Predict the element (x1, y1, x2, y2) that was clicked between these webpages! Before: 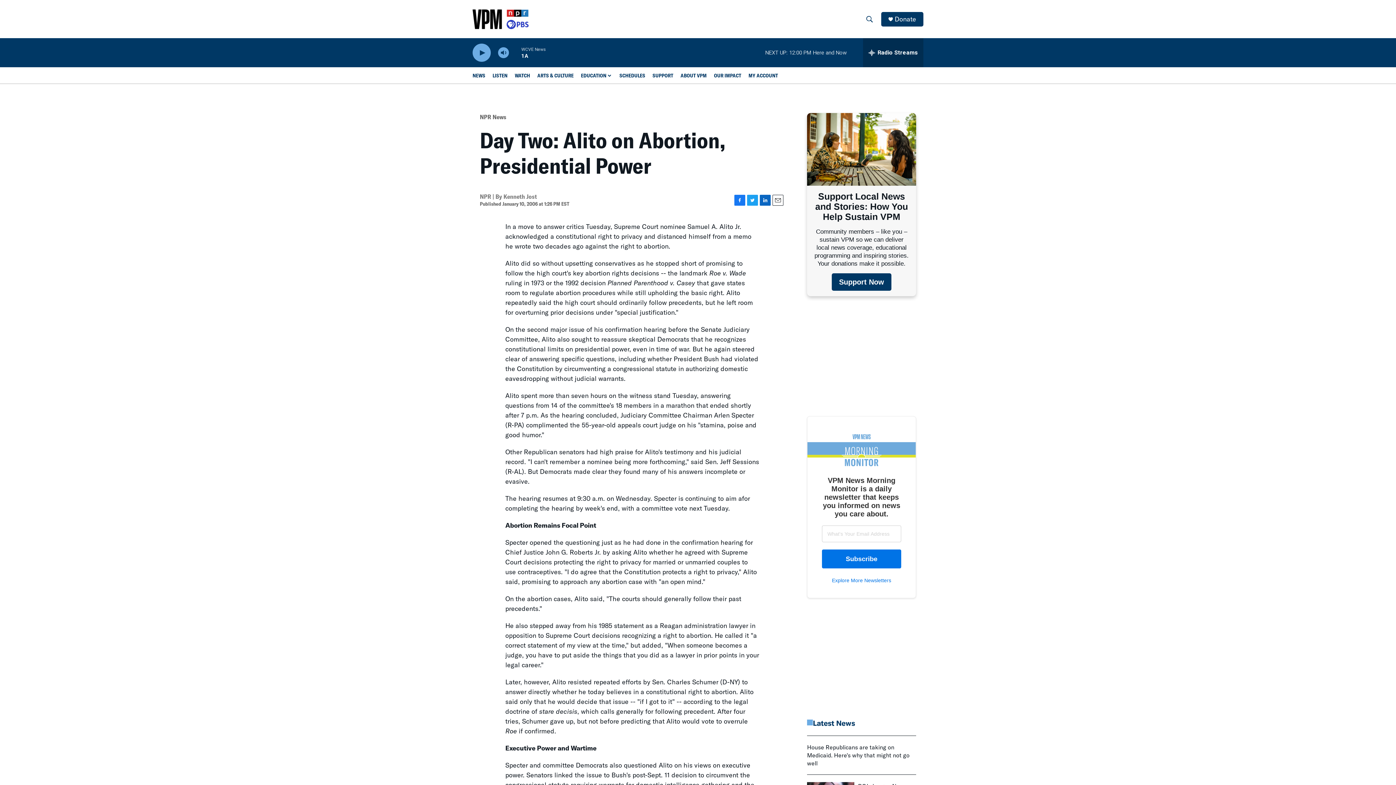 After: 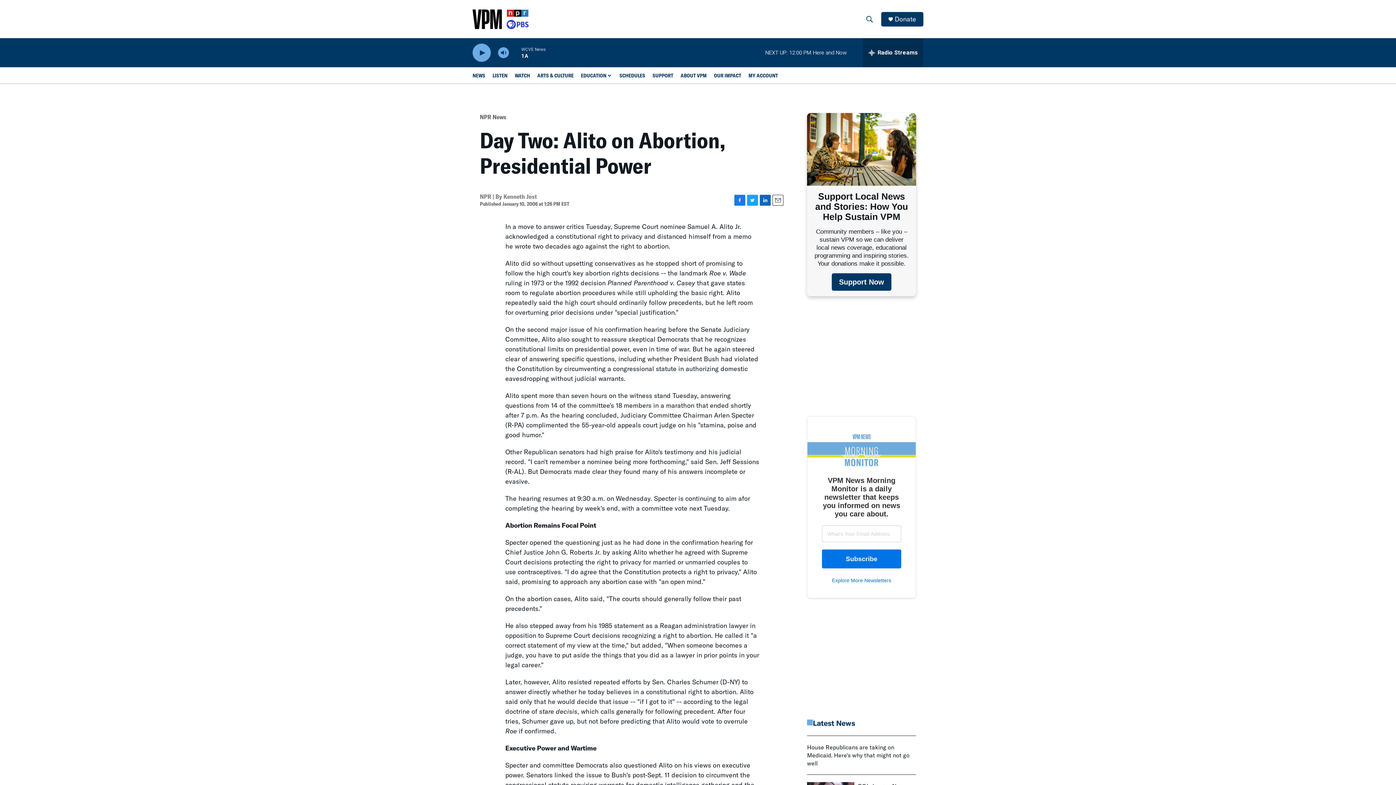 Action: bbox: (747, 194, 758, 205) label: Twitter